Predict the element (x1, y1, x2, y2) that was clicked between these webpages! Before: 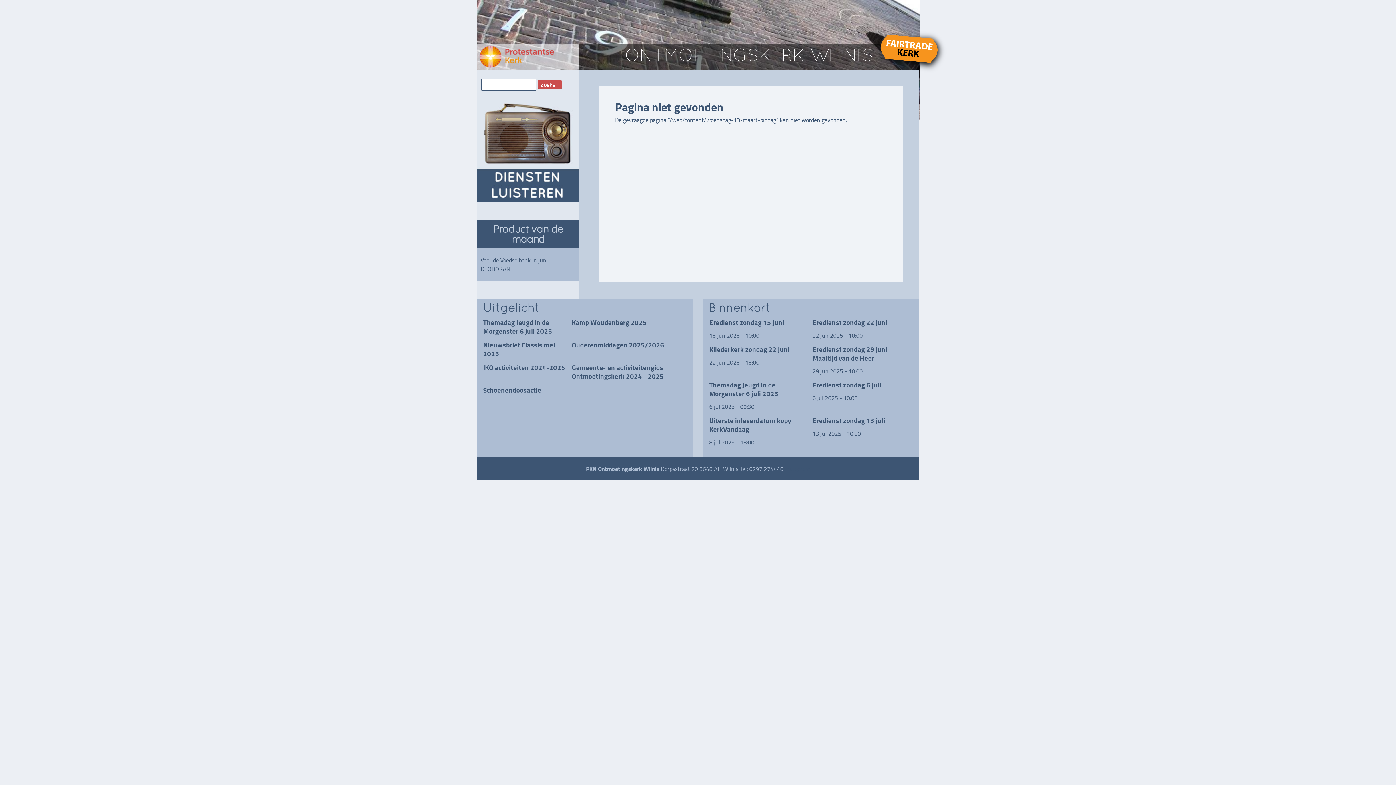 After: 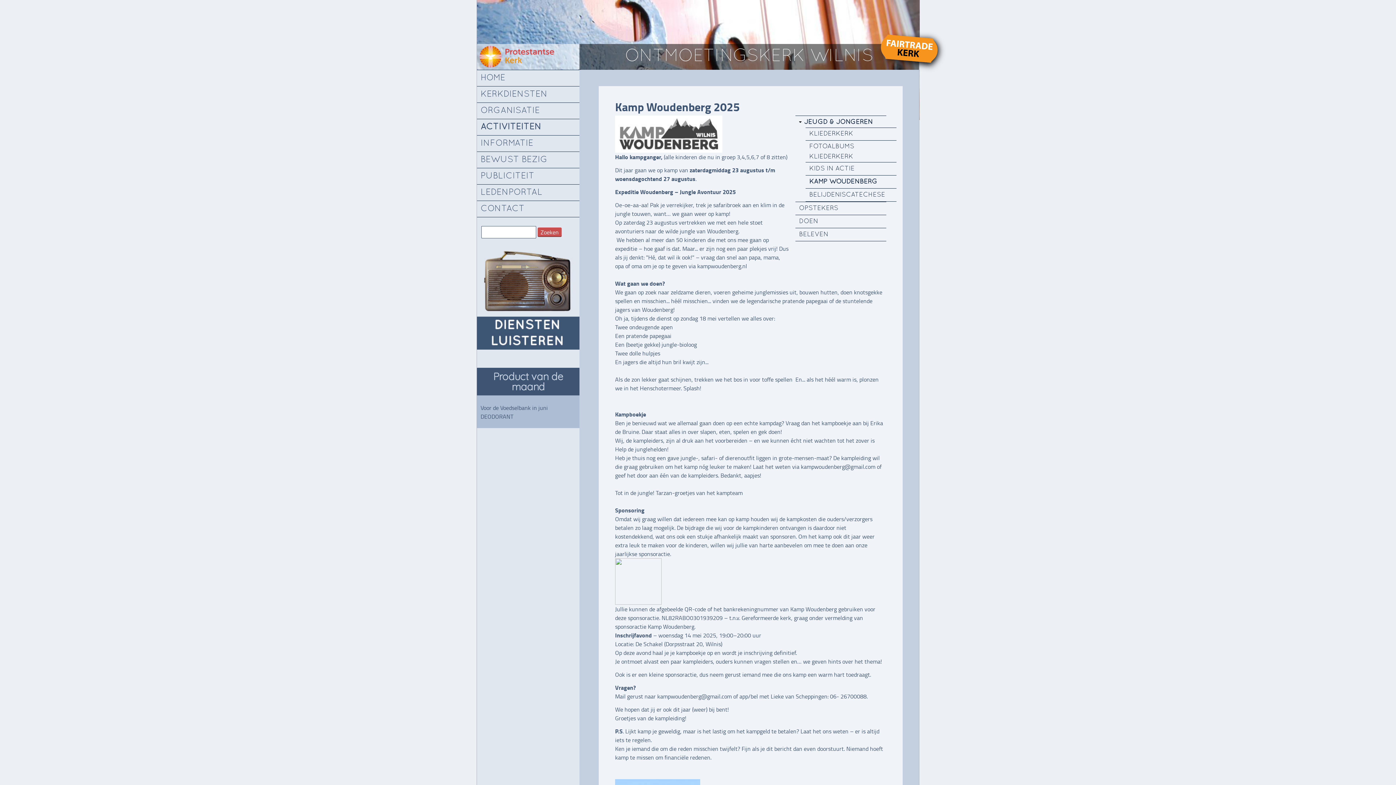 Action: bbox: (572, 317, 646, 327) label: Kamp Woudenberg 2025